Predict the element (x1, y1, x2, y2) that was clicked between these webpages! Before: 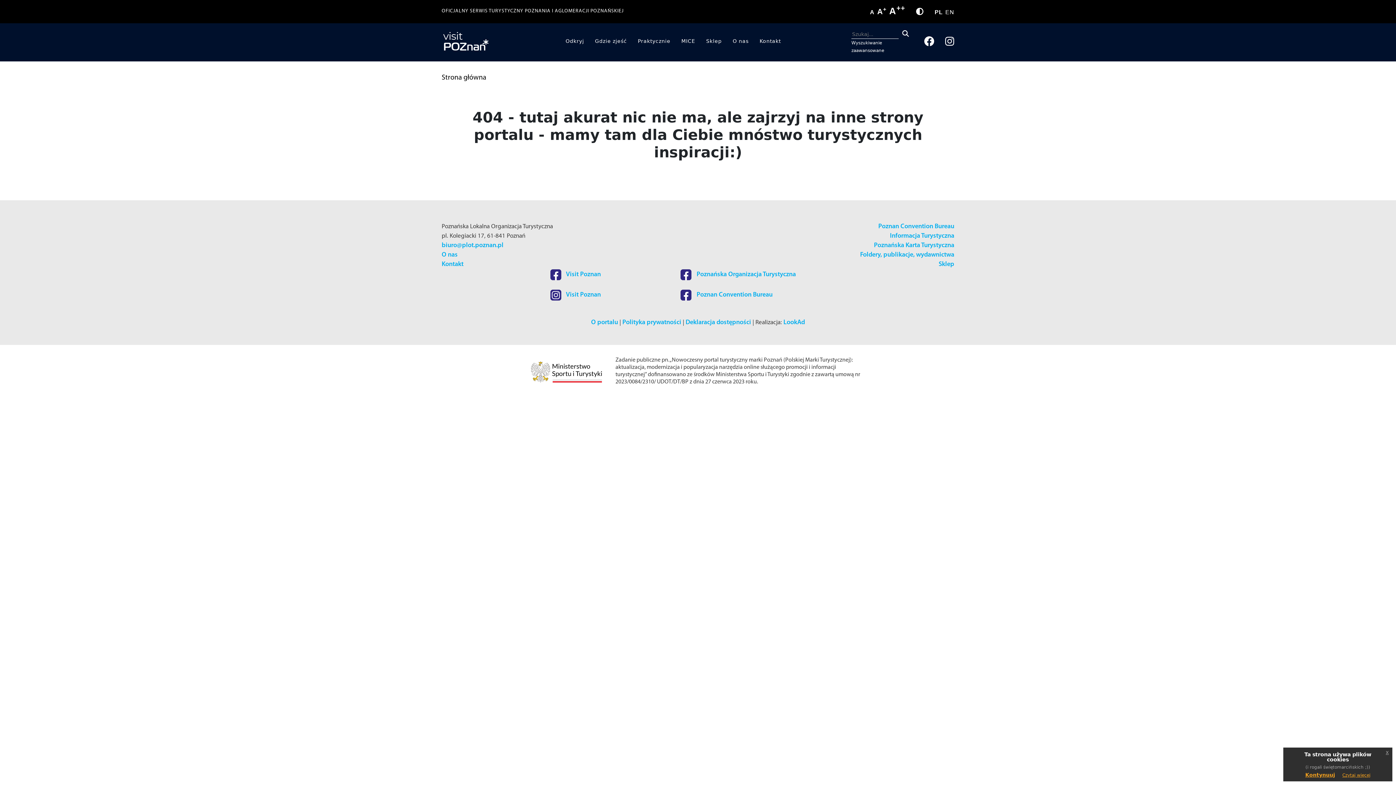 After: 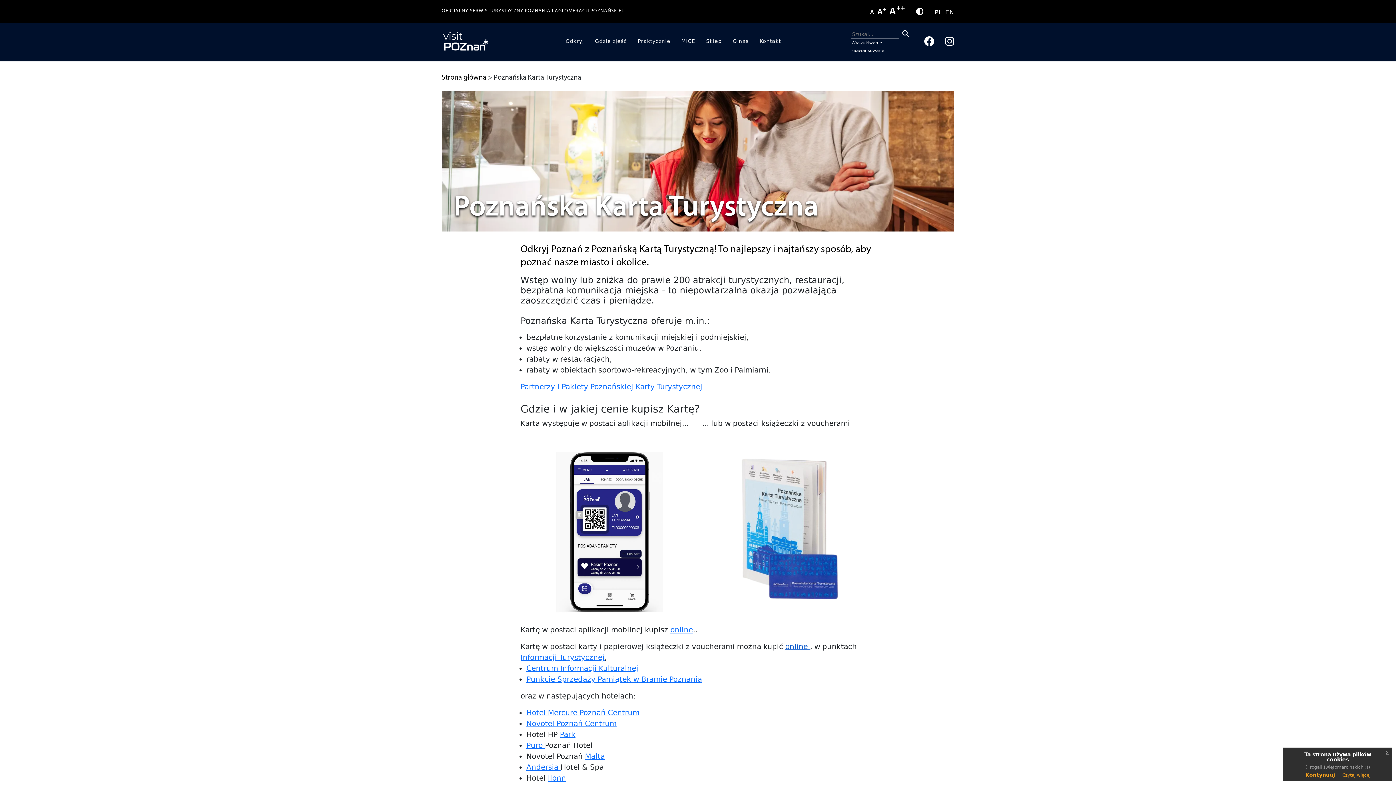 Action: label: Poznańska Karta Turystyczna bbox: (874, 242, 954, 249)